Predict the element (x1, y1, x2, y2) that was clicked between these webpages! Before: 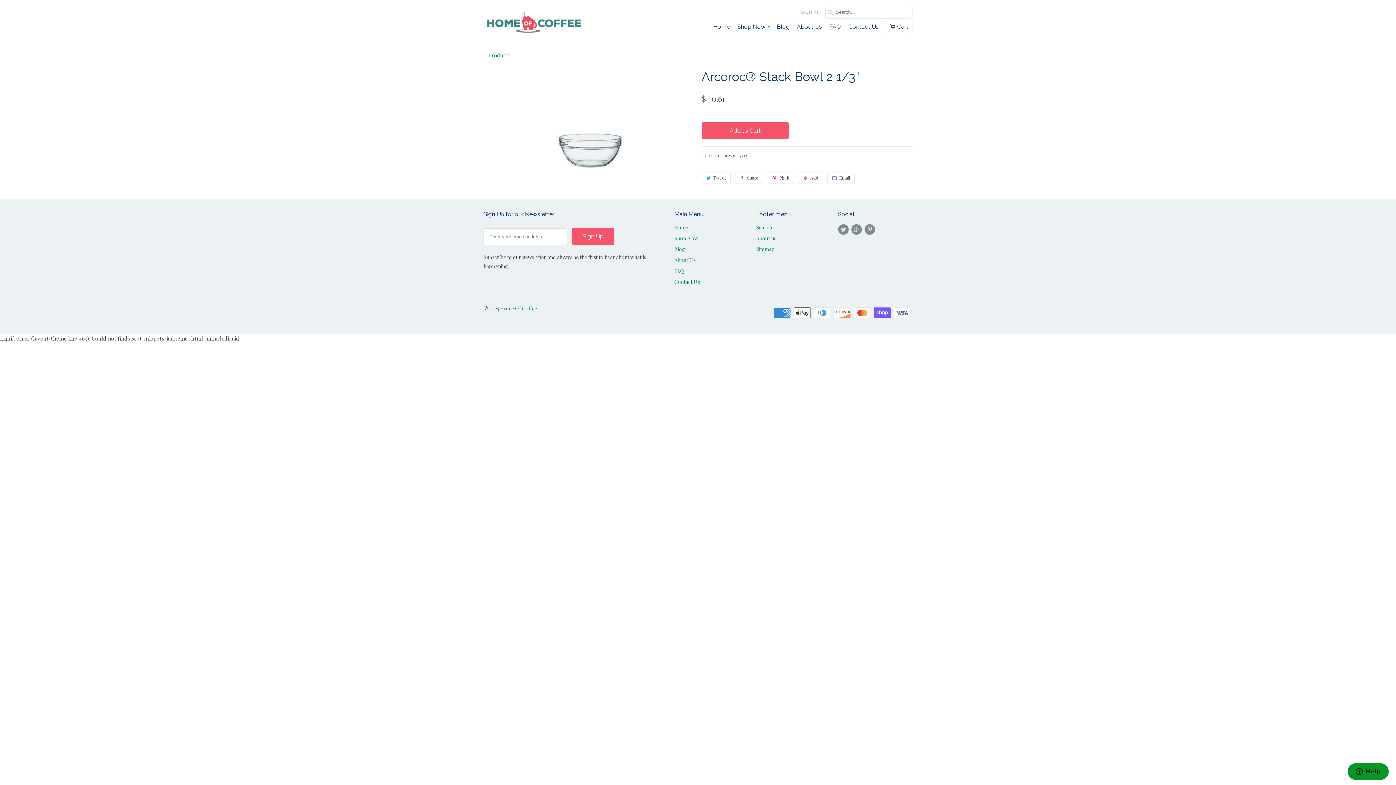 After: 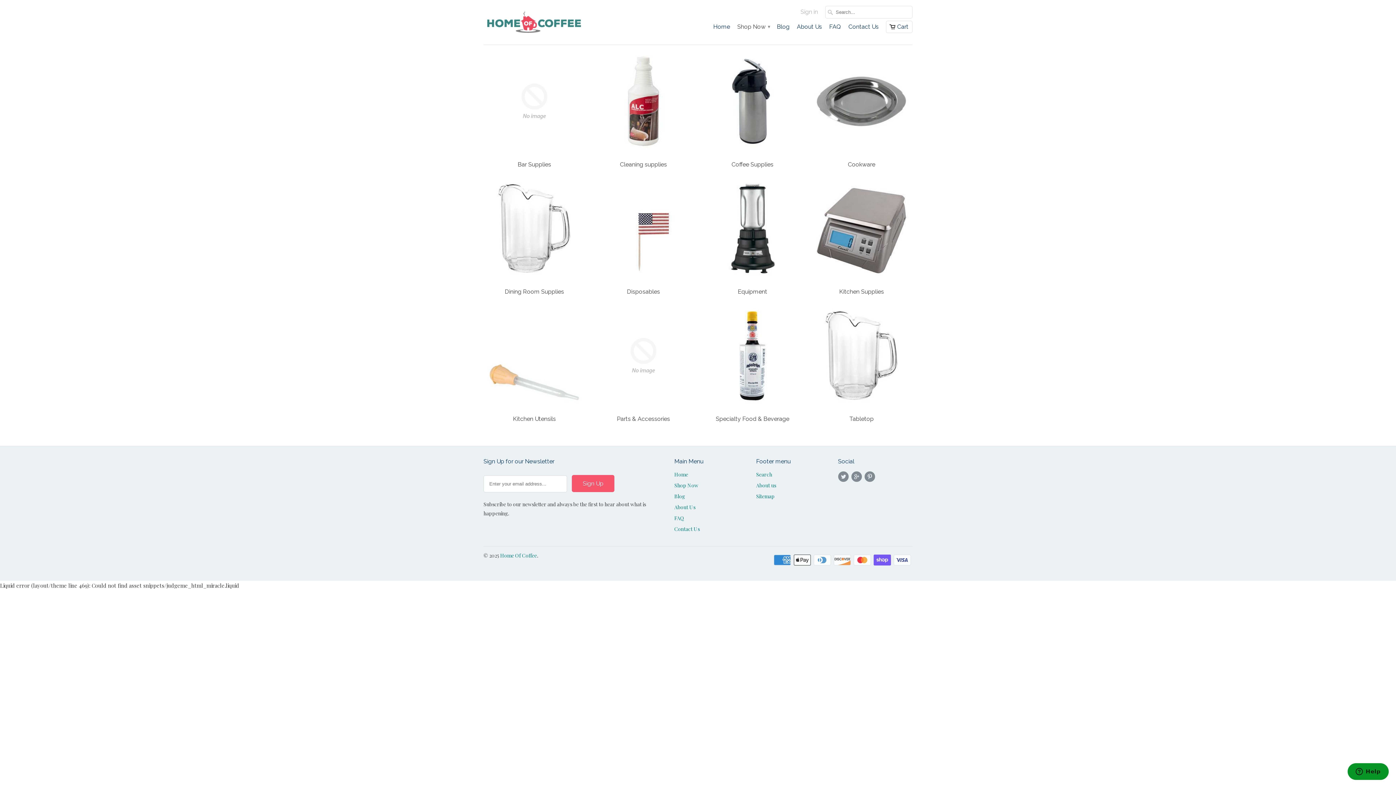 Action: label: Shop Now bbox: (674, 234, 698, 241)